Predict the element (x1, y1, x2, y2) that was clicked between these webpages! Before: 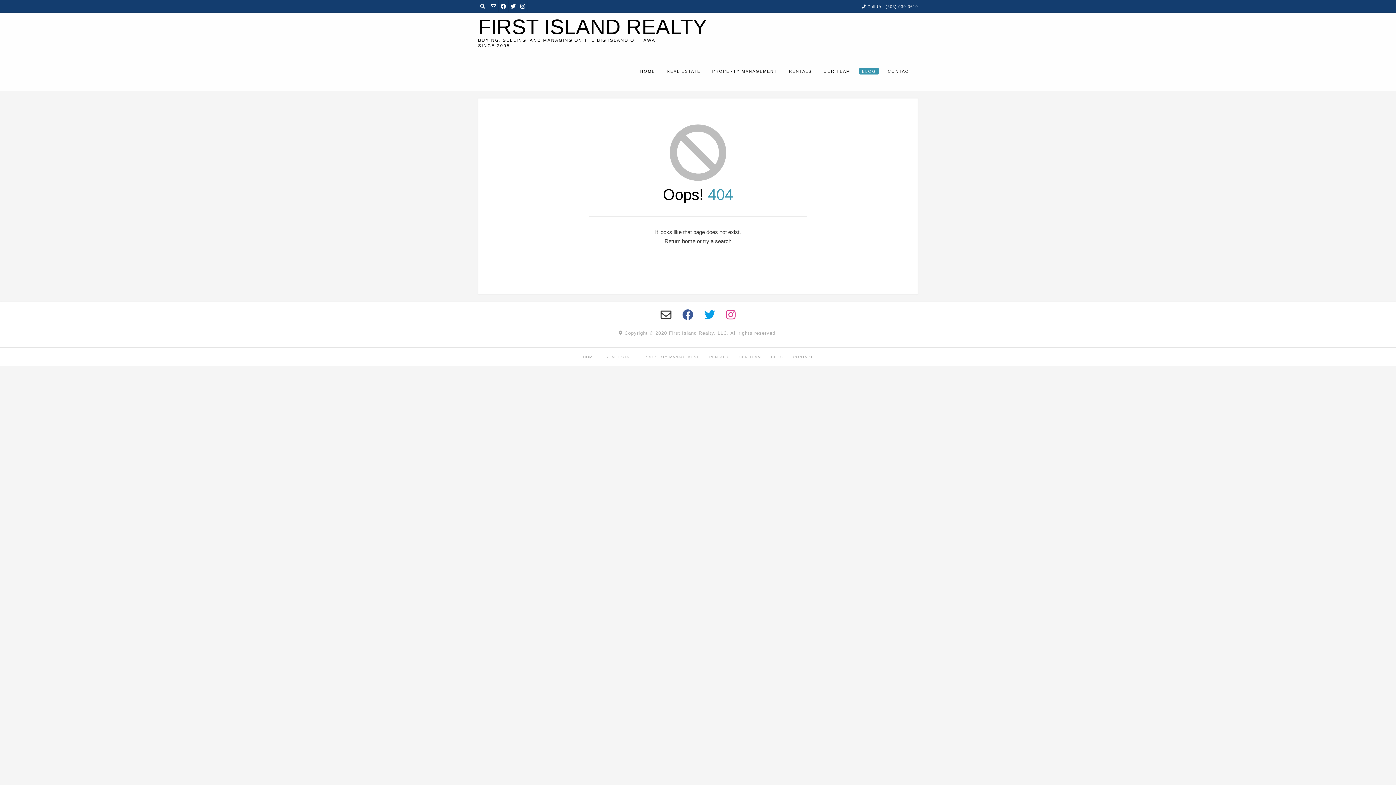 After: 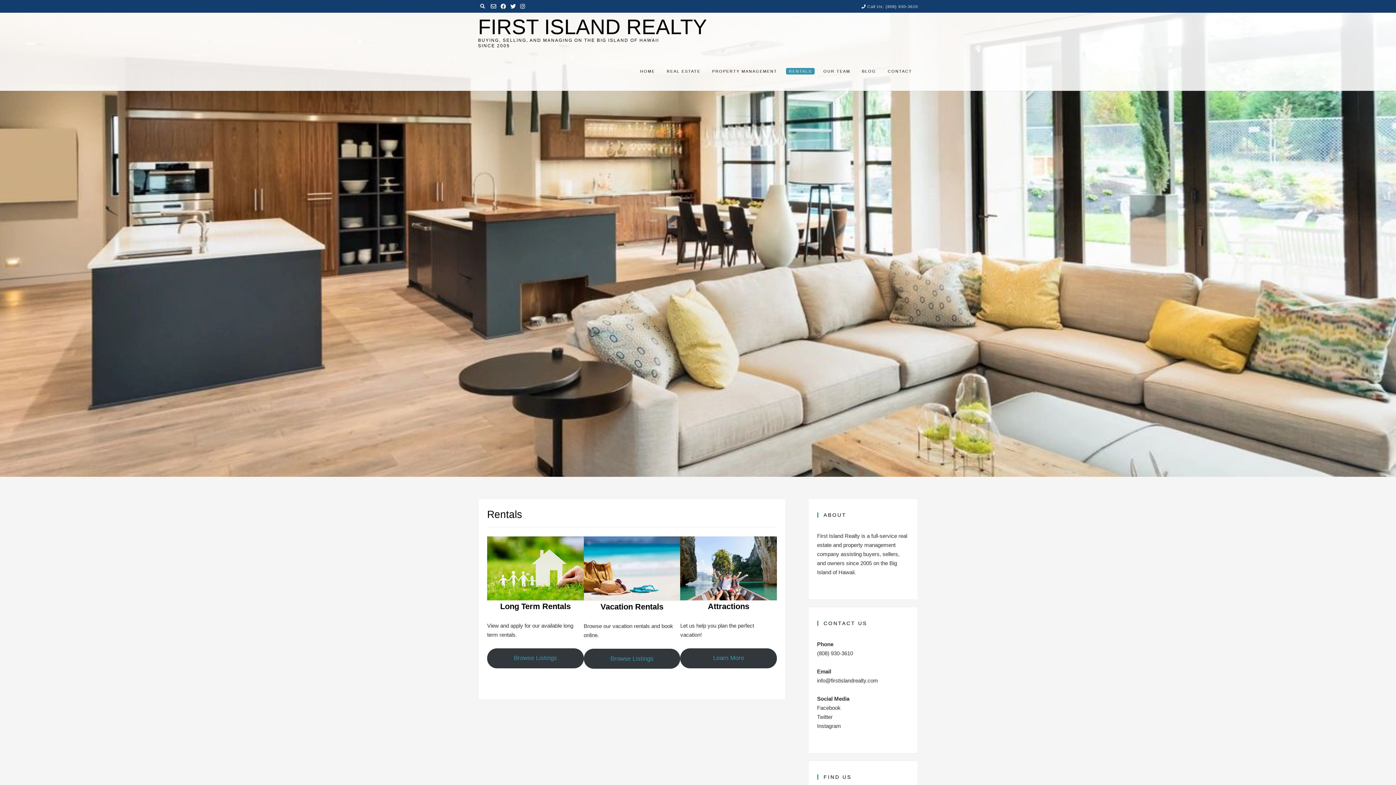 Action: label: RENTALS bbox: (783, 52, 817, 90)